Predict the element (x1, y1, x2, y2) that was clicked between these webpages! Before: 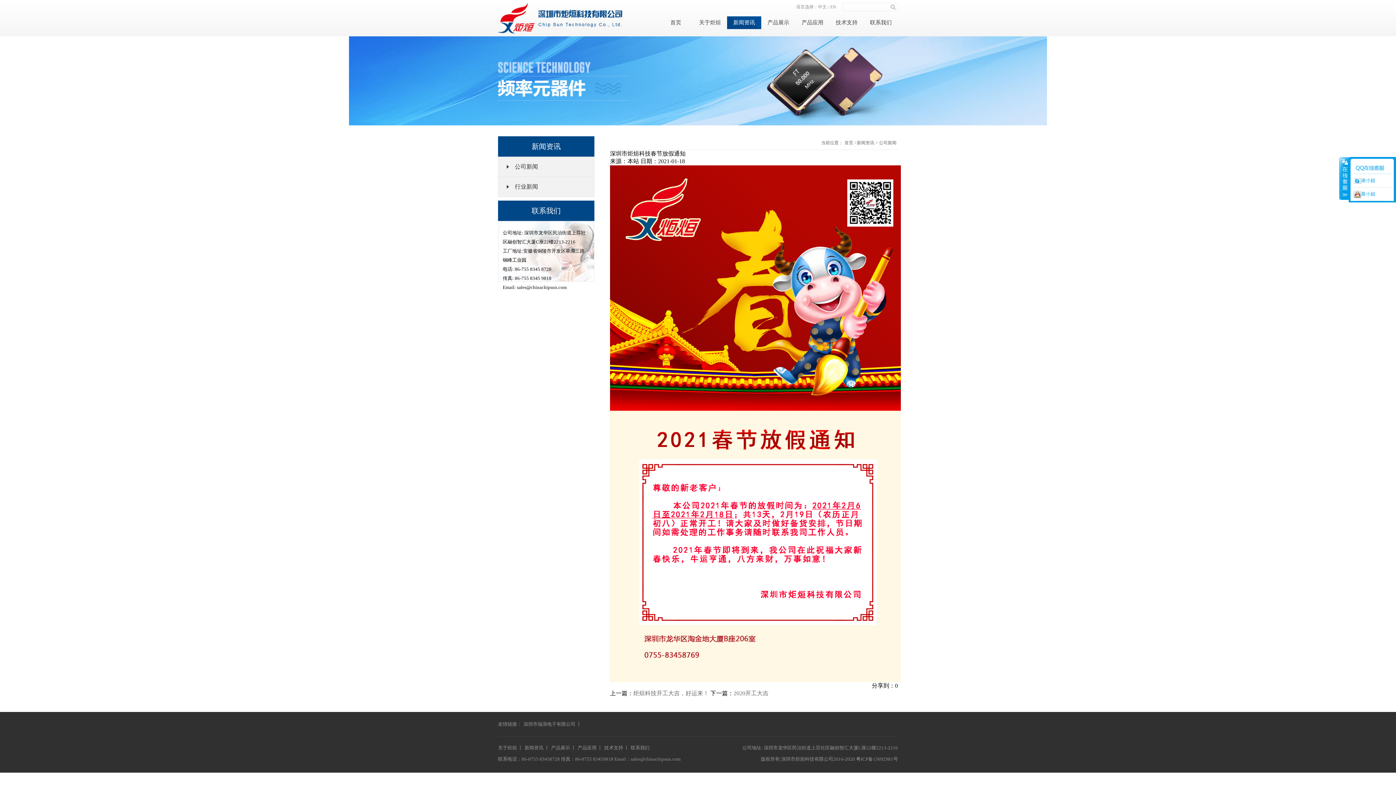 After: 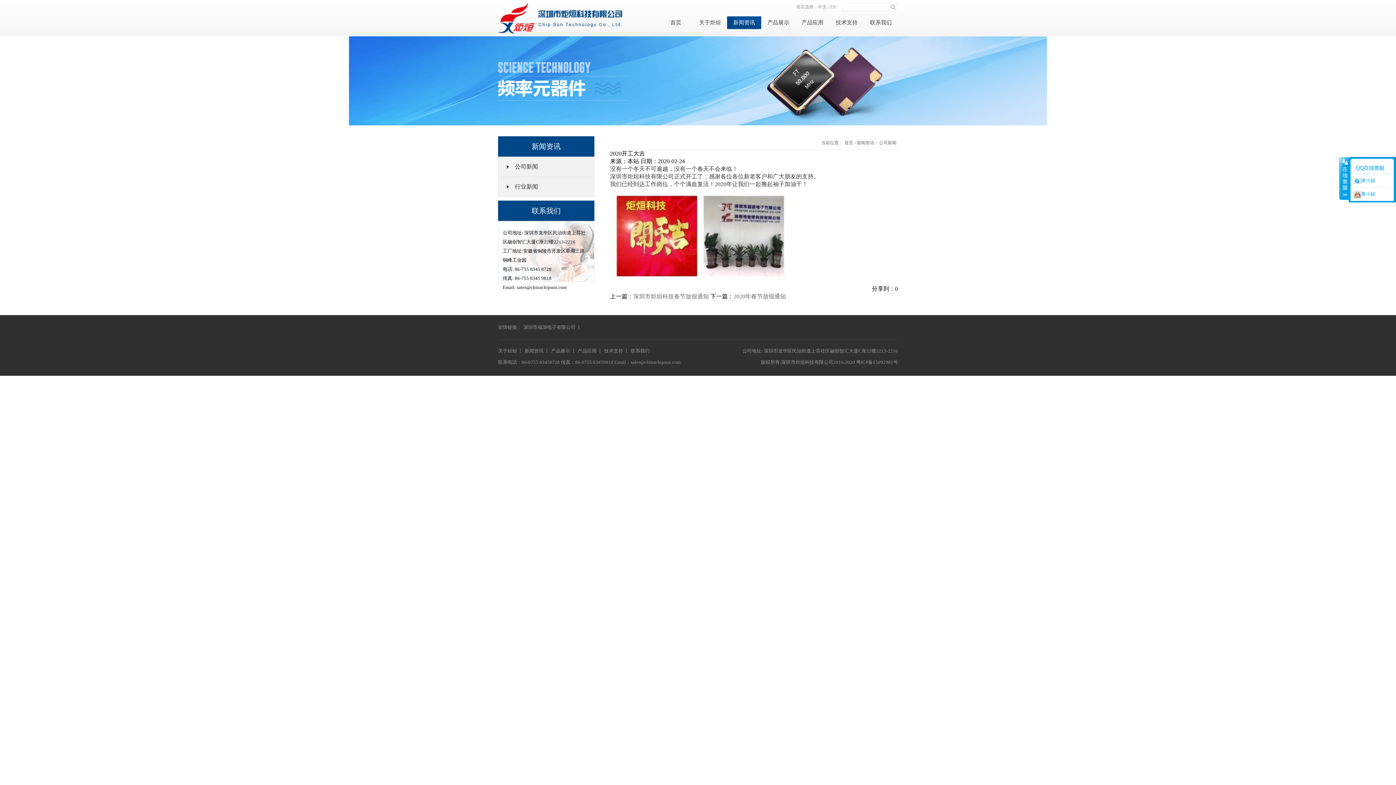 Action: label: 2020开工大吉 bbox: (733, 690, 768, 696)